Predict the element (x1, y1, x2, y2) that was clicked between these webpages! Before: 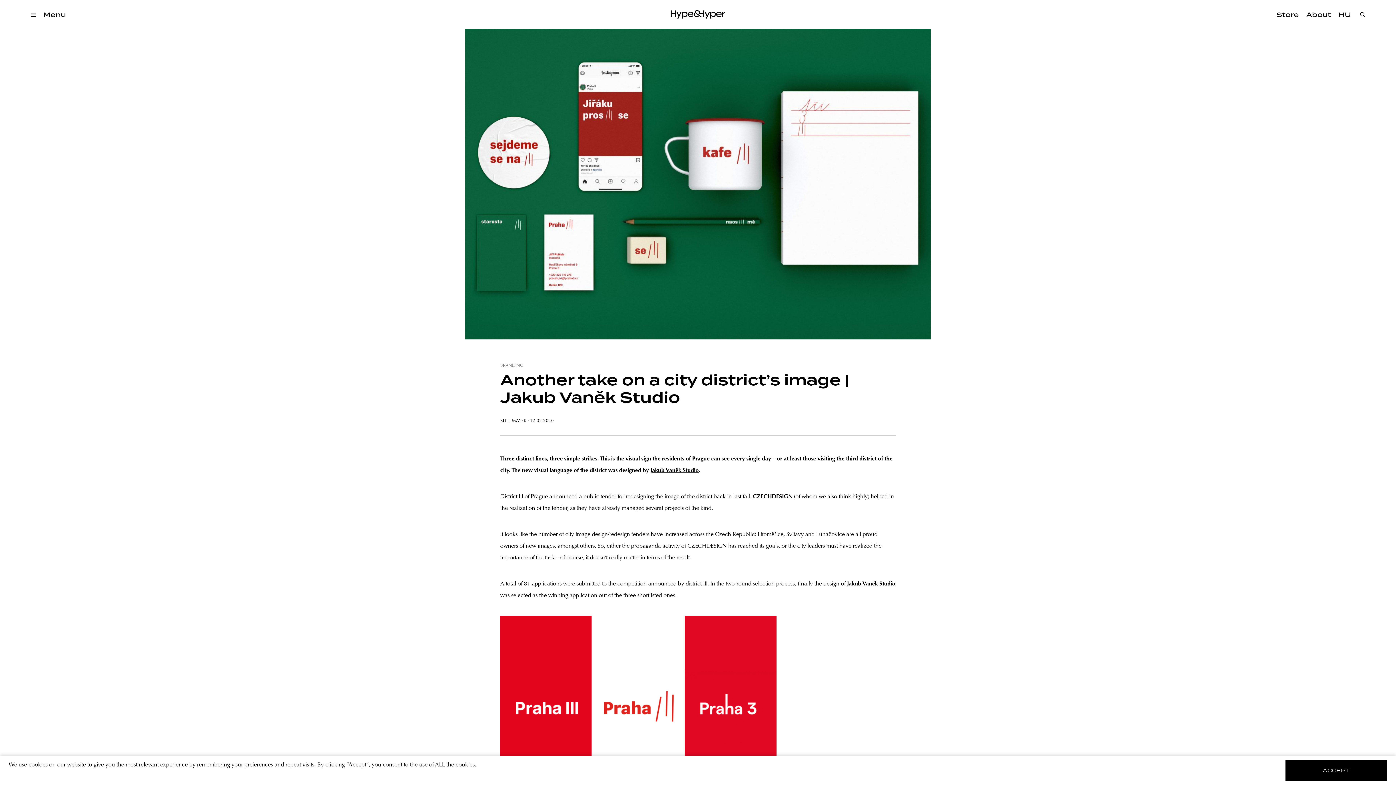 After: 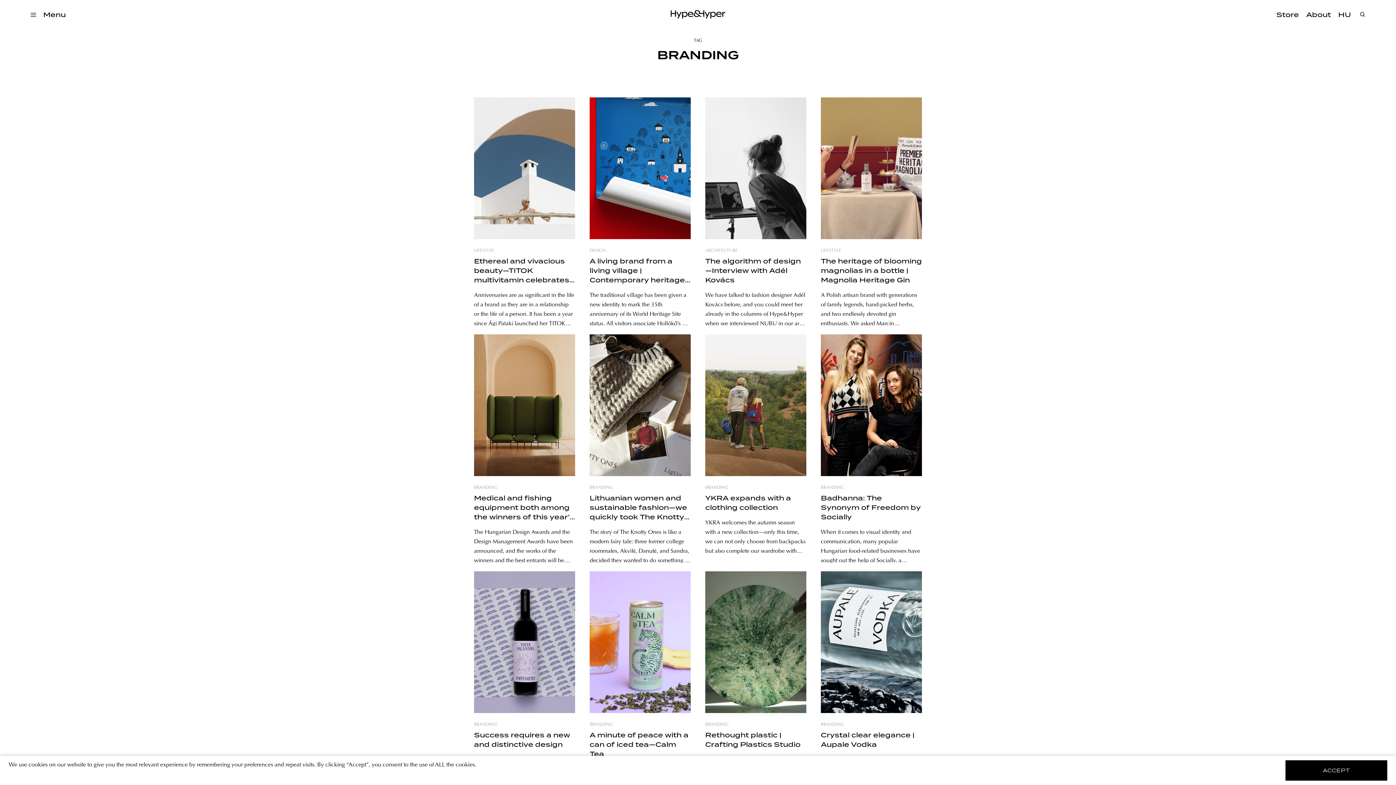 Action: label: BRANDING bbox: (500, 363, 523, 367)